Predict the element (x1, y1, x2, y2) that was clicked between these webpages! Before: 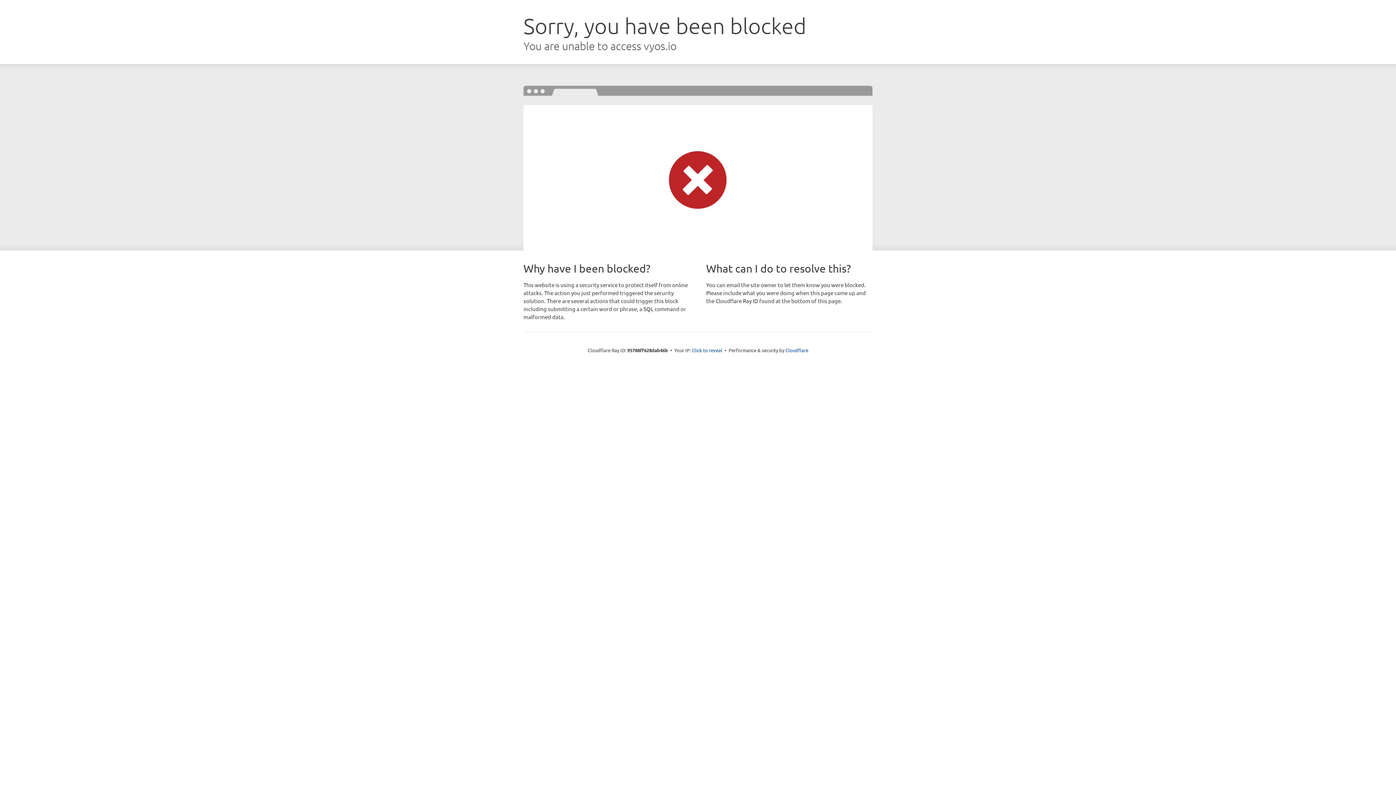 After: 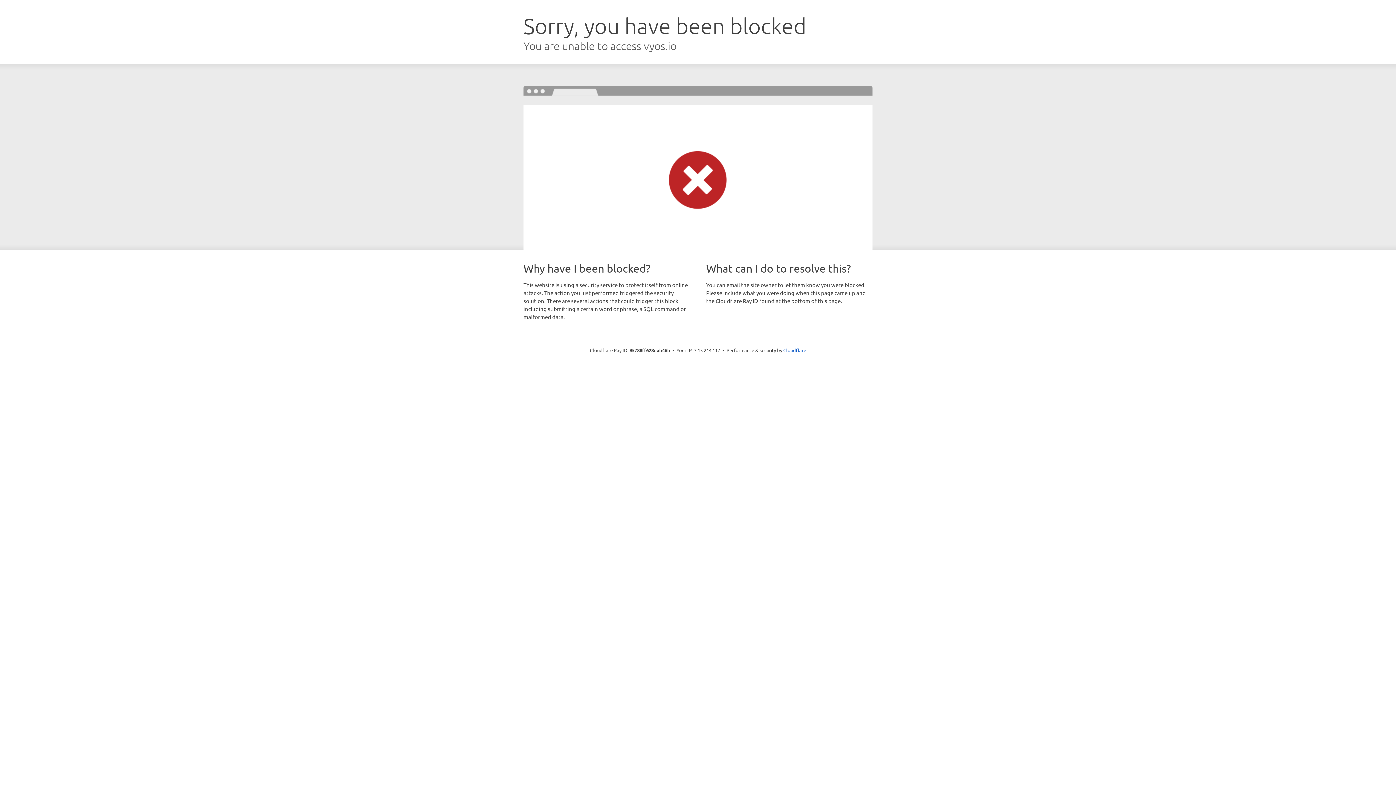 Action: bbox: (692, 346, 722, 353) label: Click to reveal